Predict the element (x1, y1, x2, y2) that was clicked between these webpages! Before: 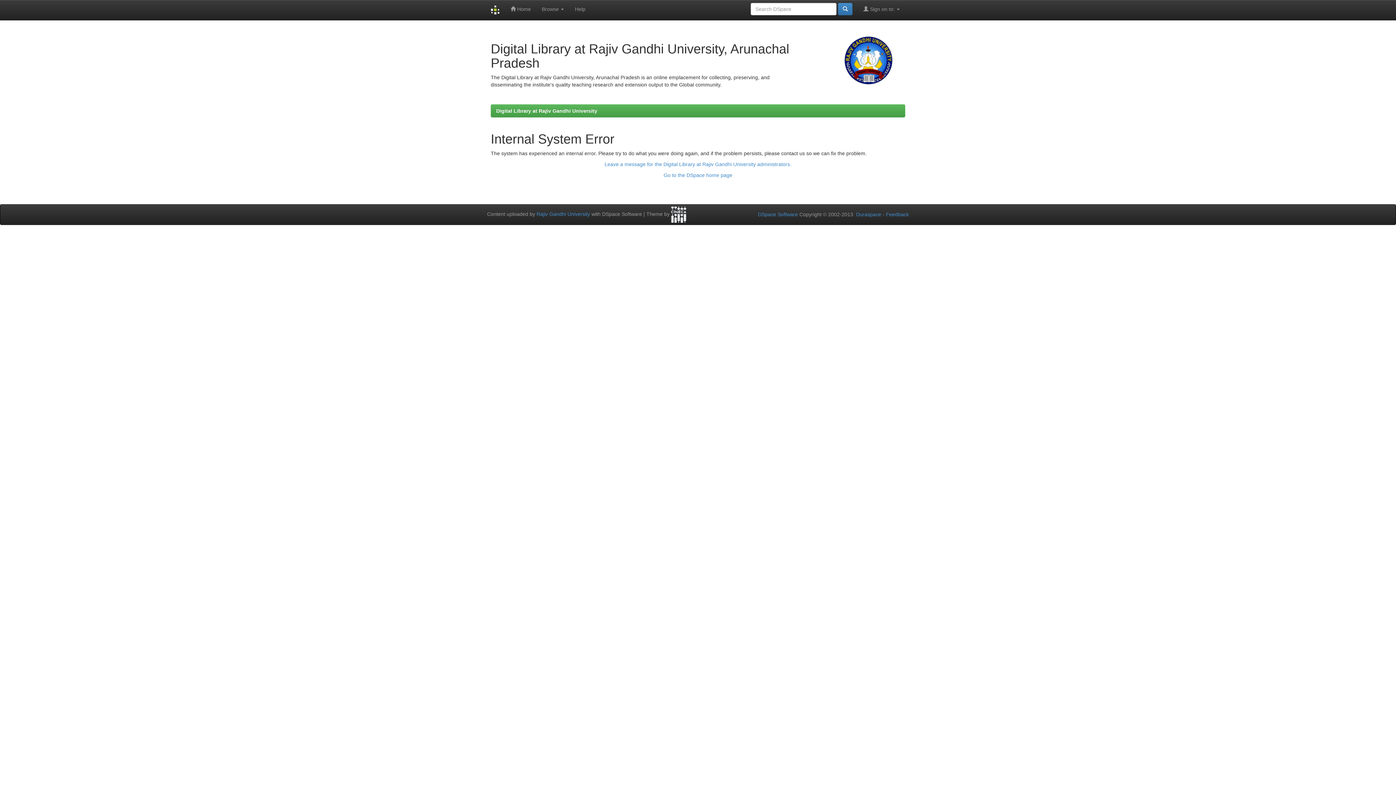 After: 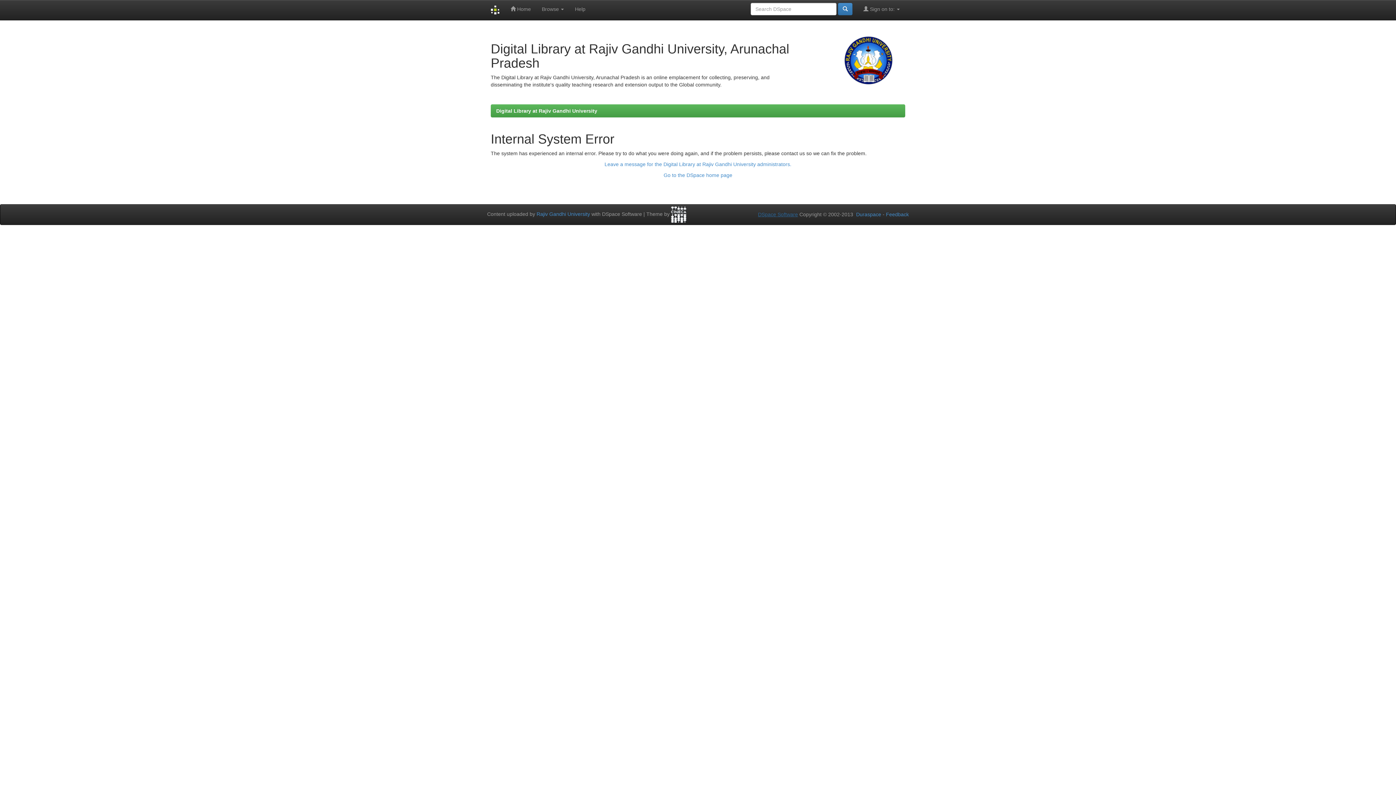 Action: bbox: (758, 211, 798, 217) label: DSpace Software